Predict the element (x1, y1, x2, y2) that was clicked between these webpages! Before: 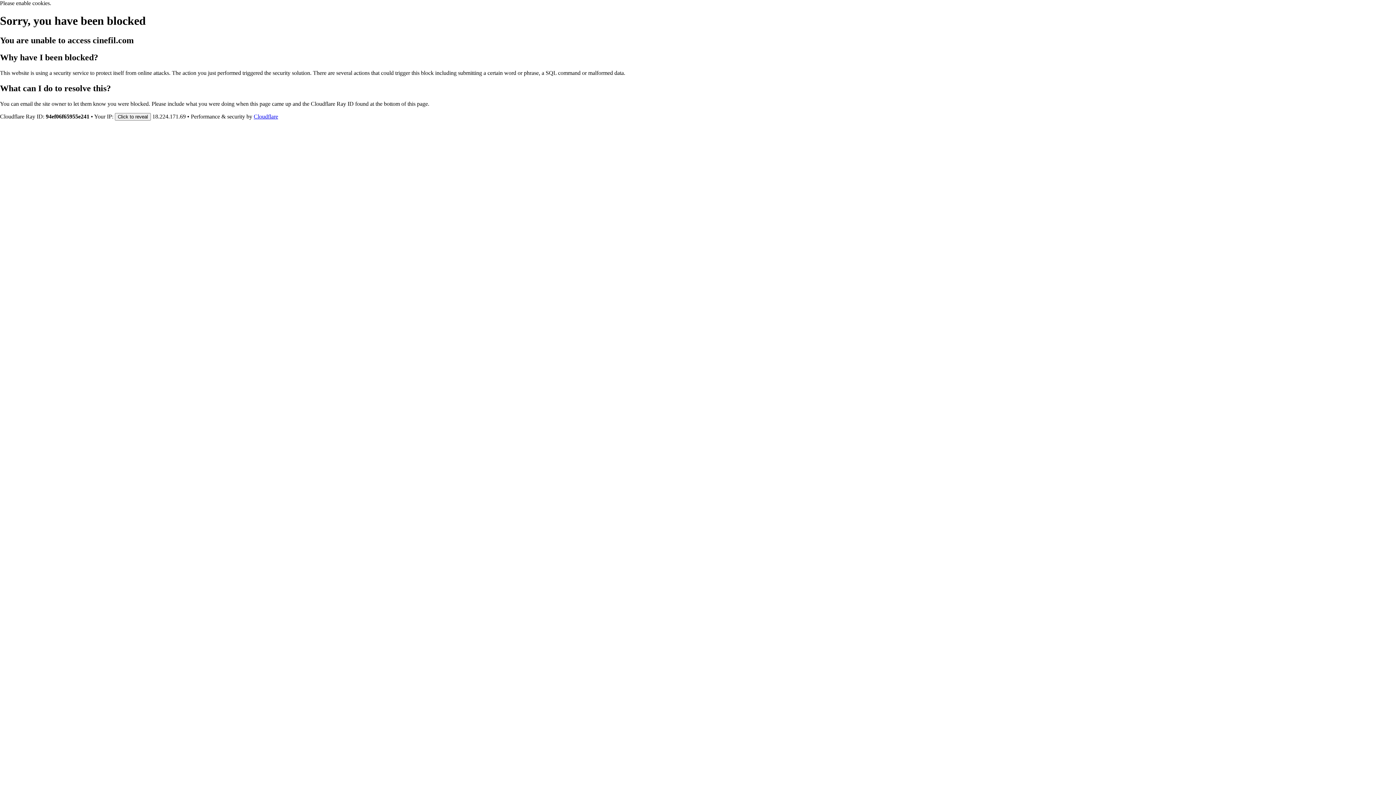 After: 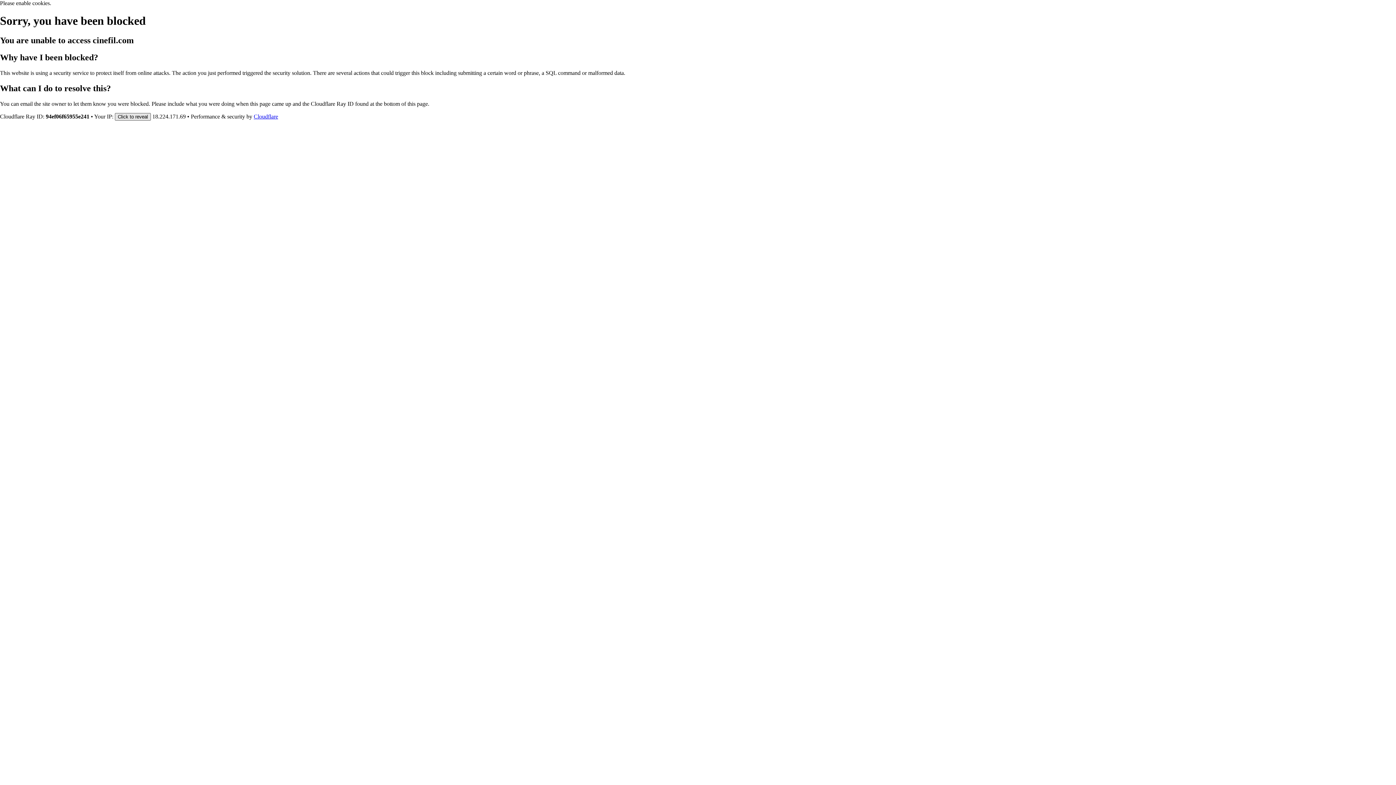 Action: label: Click to reveal bbox: (114, 112, 150, 120)